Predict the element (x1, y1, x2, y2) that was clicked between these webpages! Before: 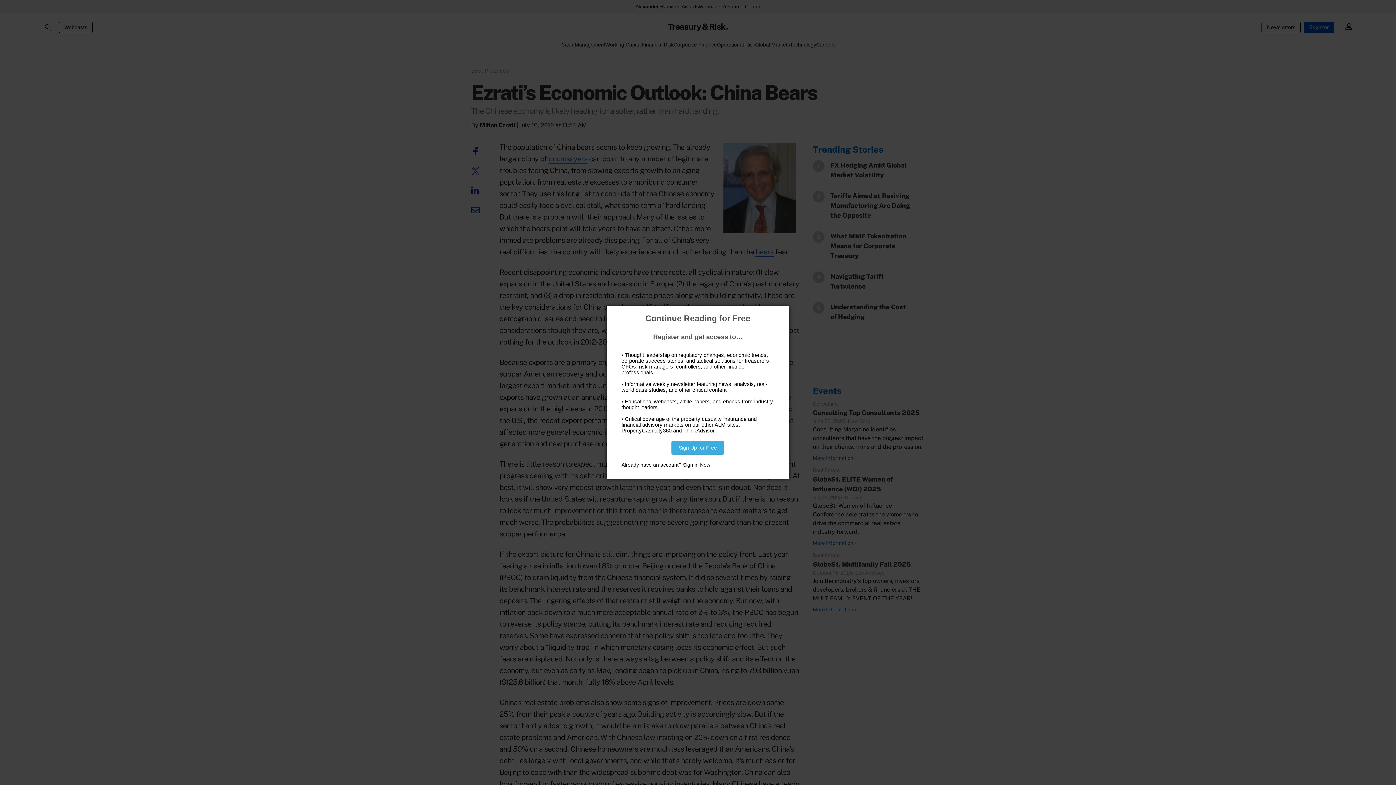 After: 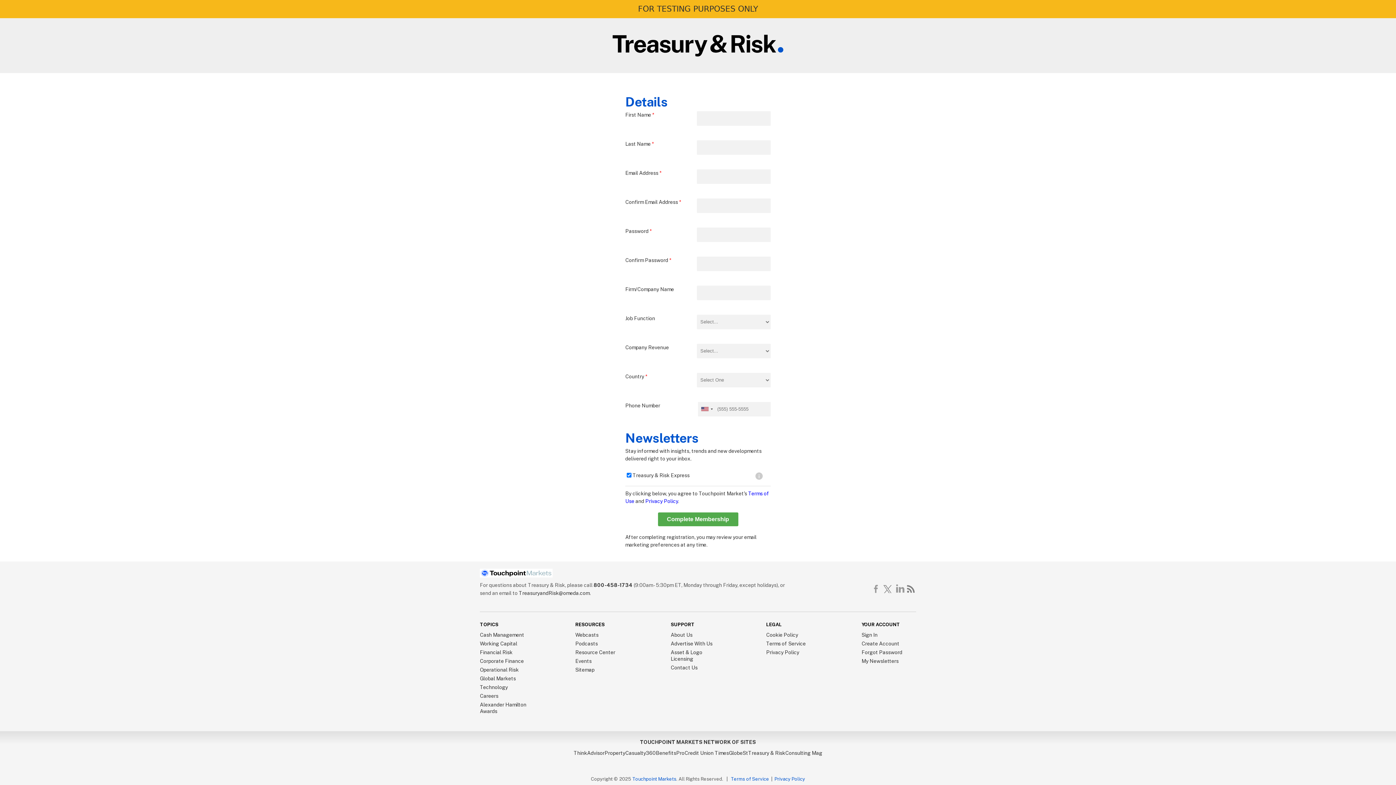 Action: bbox: (671, 441, 724, 454) label: Sign Up for Free